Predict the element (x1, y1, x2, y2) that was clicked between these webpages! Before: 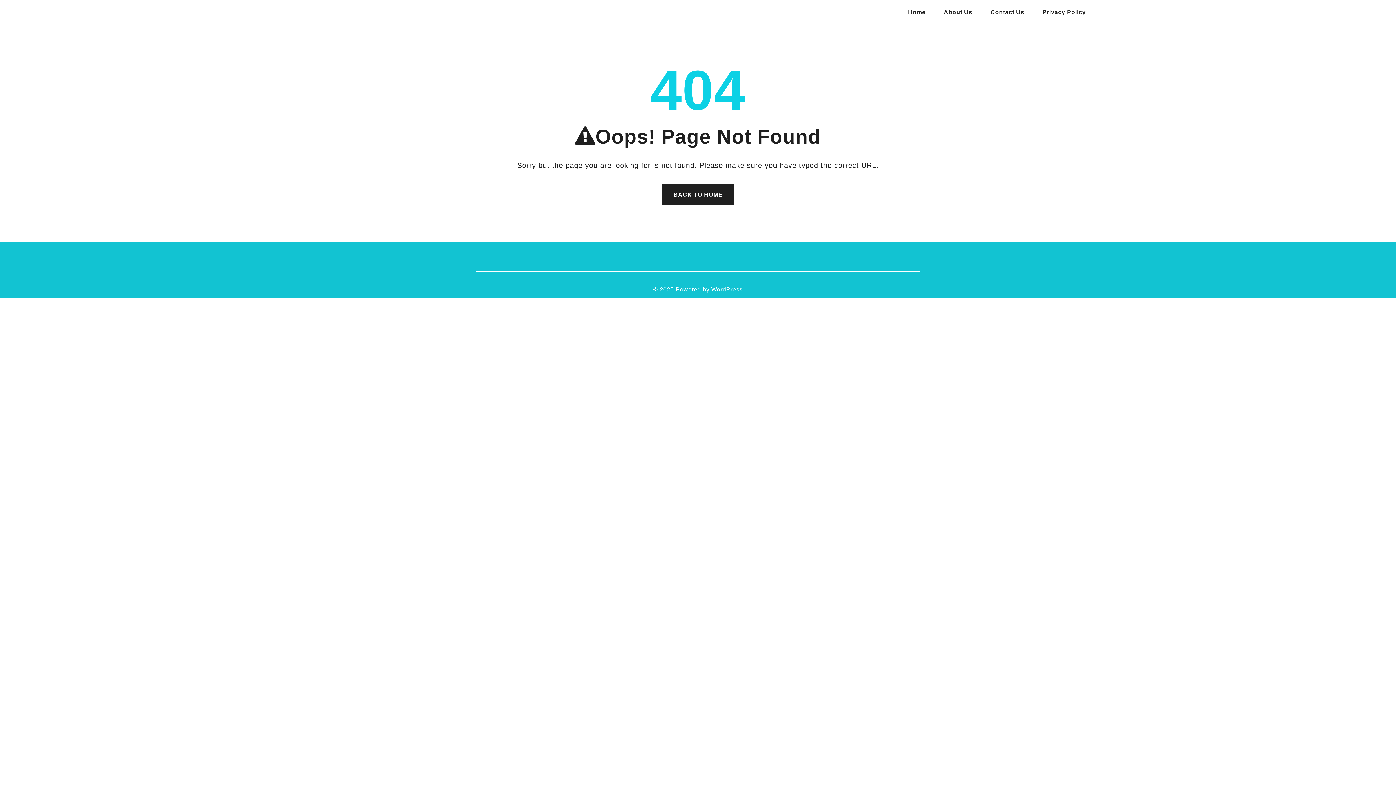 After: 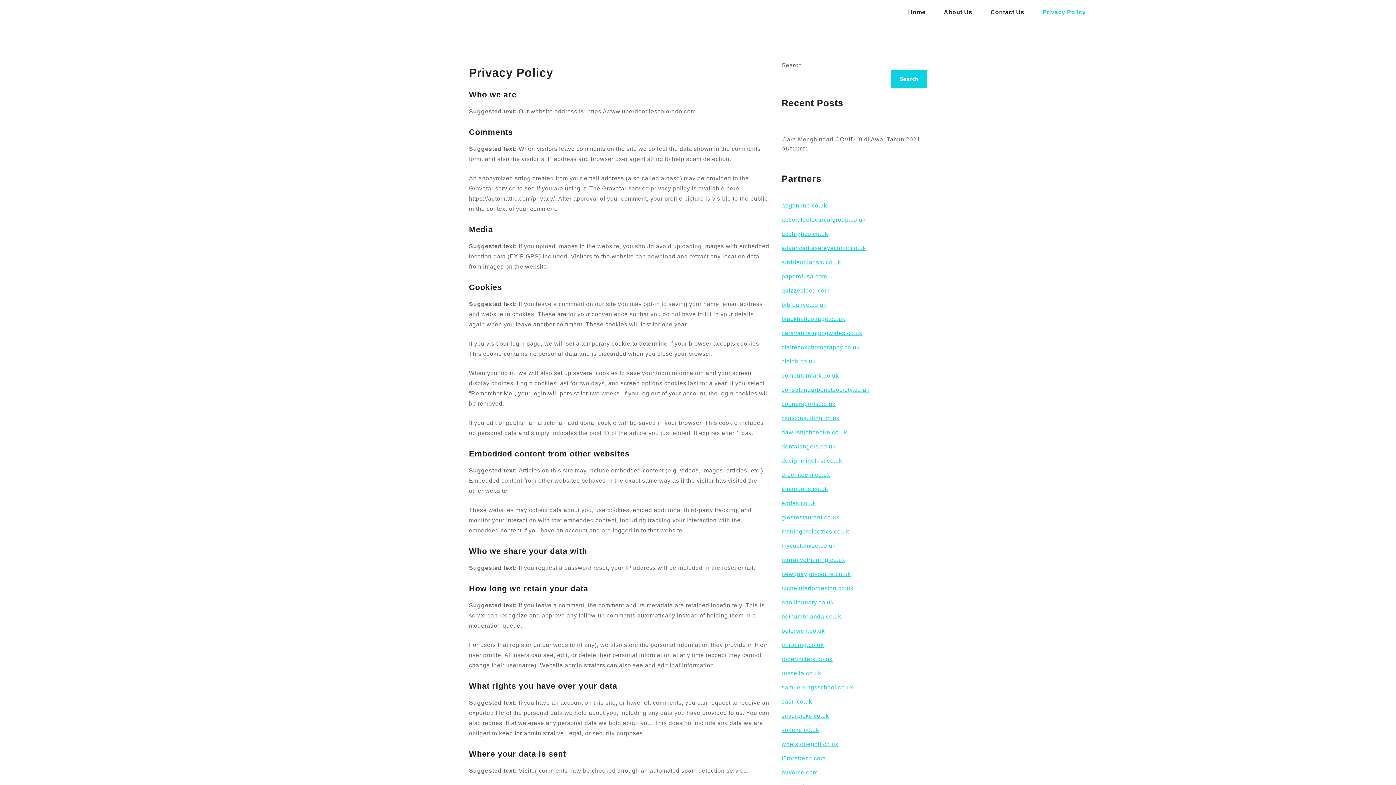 Action: bbox: (1042, 3, 1086, 21) label: Privacy Policy